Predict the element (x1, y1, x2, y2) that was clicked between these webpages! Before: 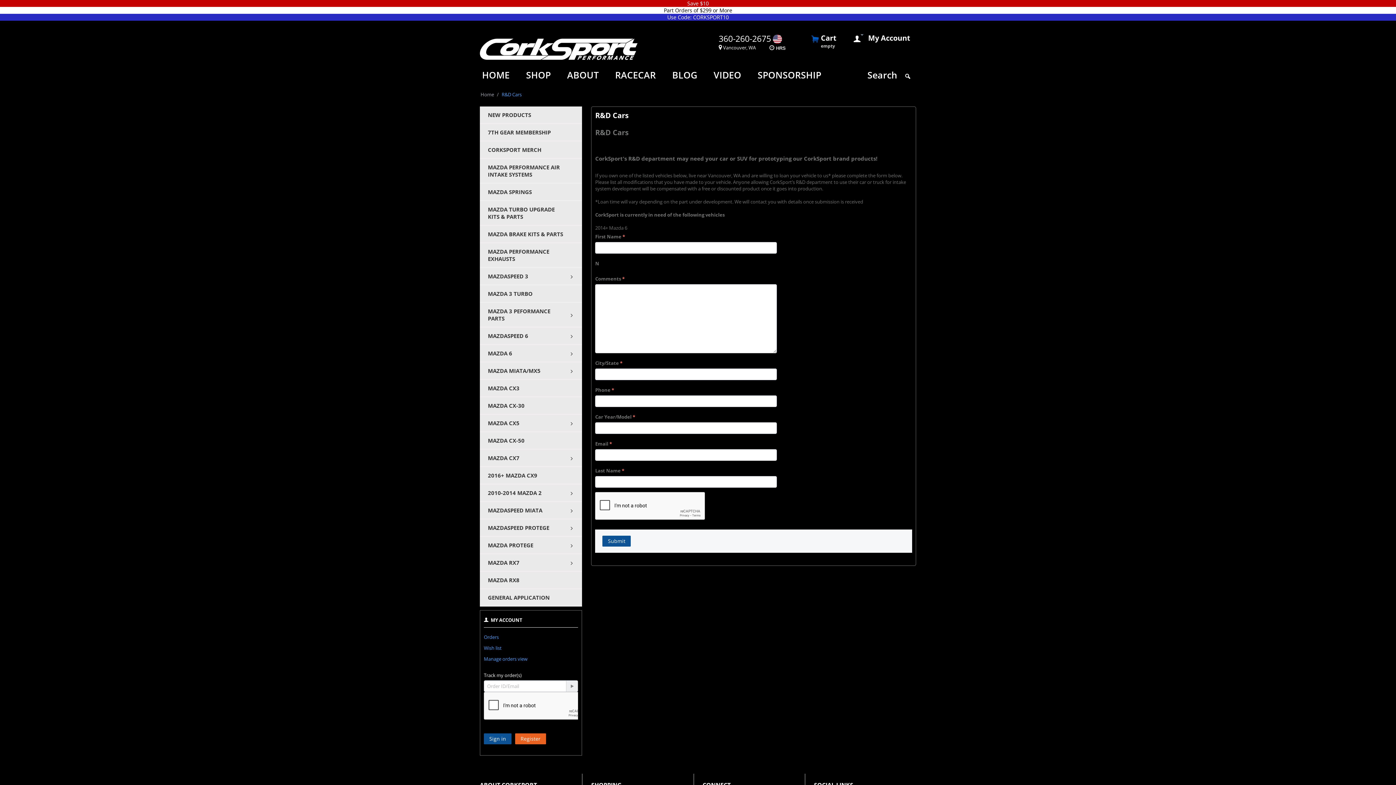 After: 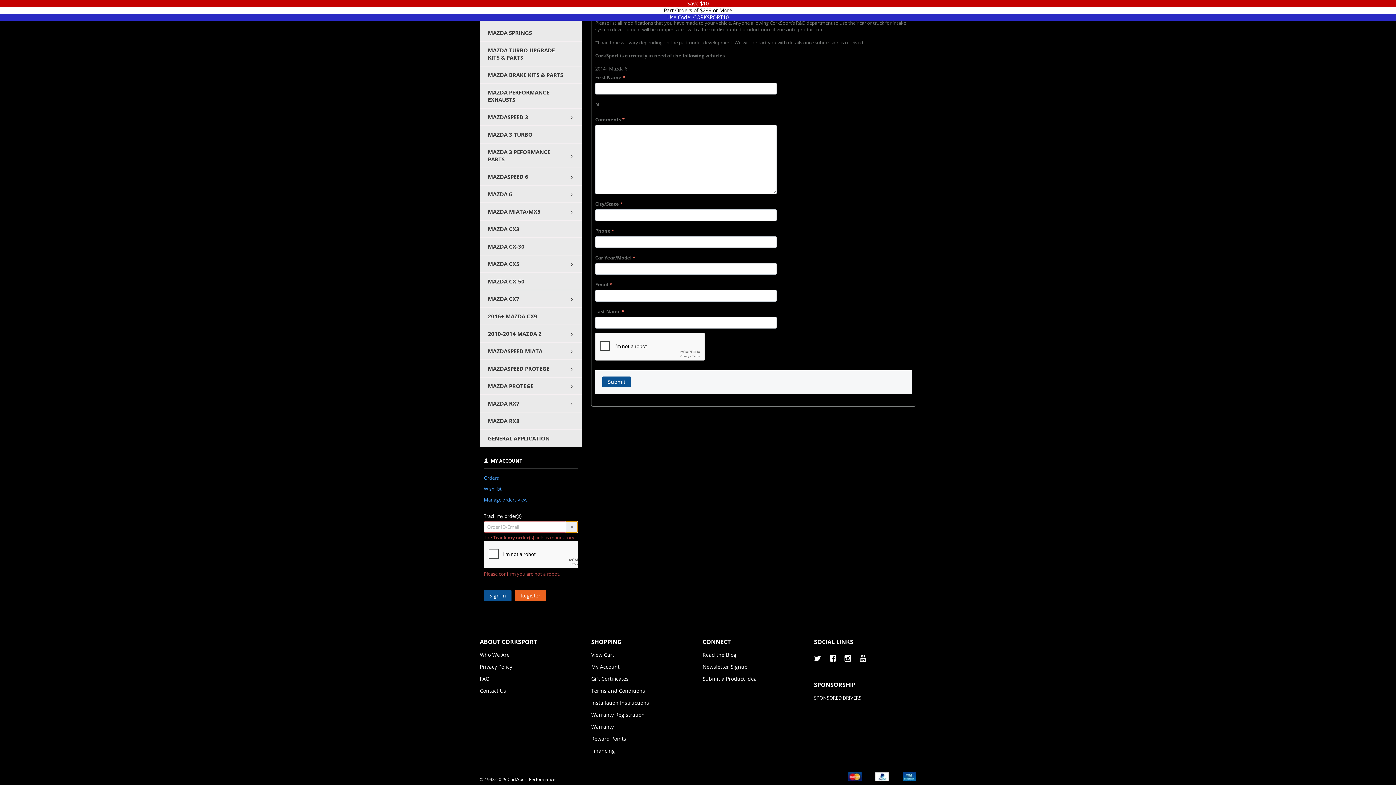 Action: bbox: (566, 681, 577, 692)